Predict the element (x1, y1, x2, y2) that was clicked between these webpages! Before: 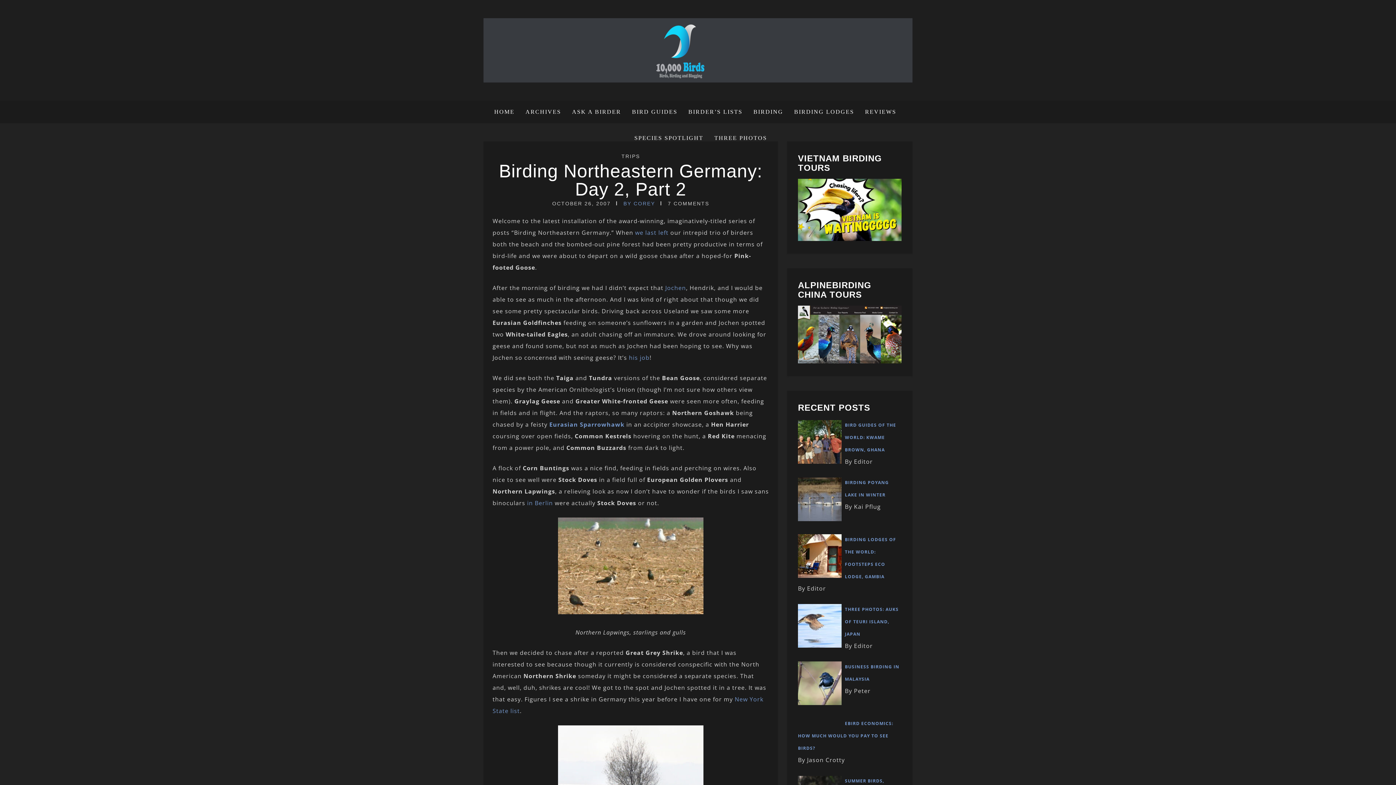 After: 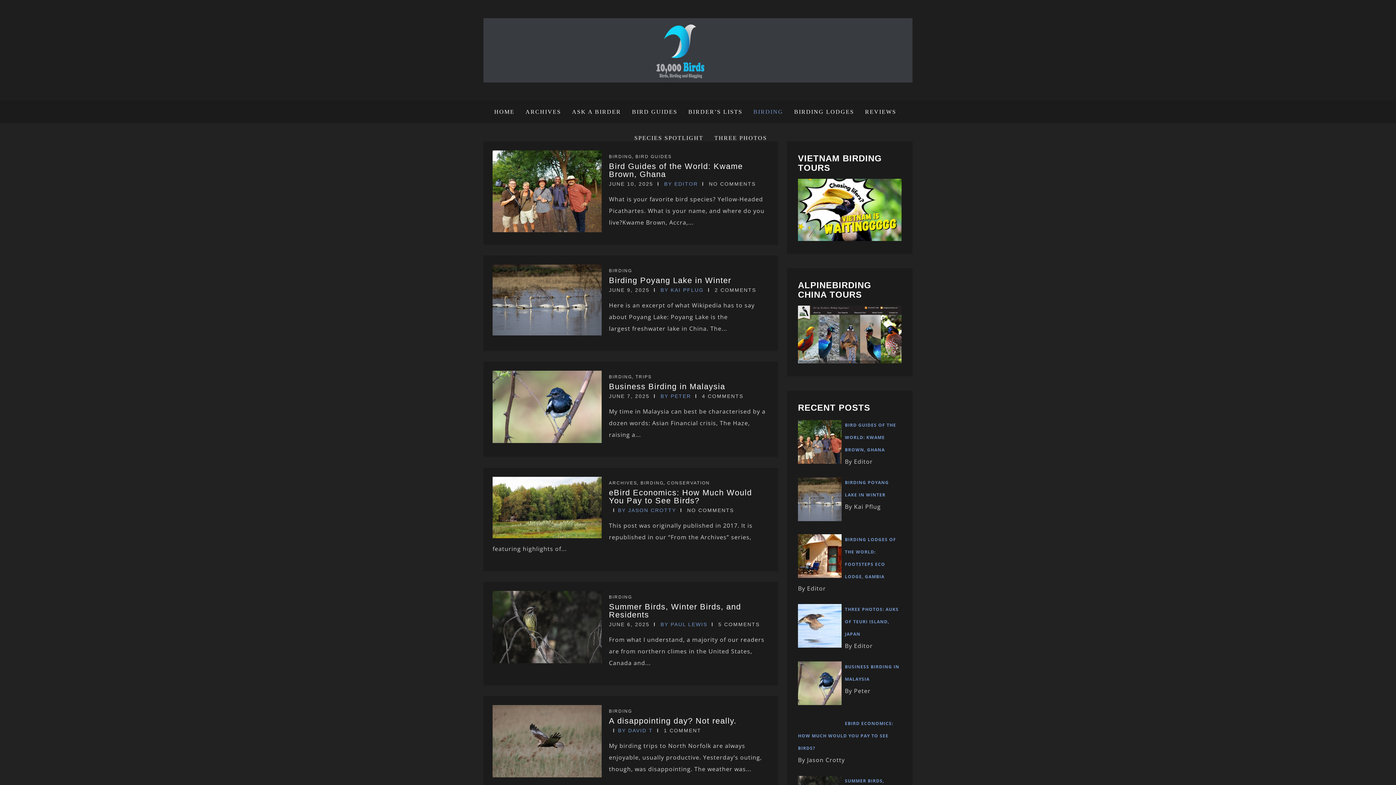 Action: label: BIRDING bbox: (748, 100, 788, 123)